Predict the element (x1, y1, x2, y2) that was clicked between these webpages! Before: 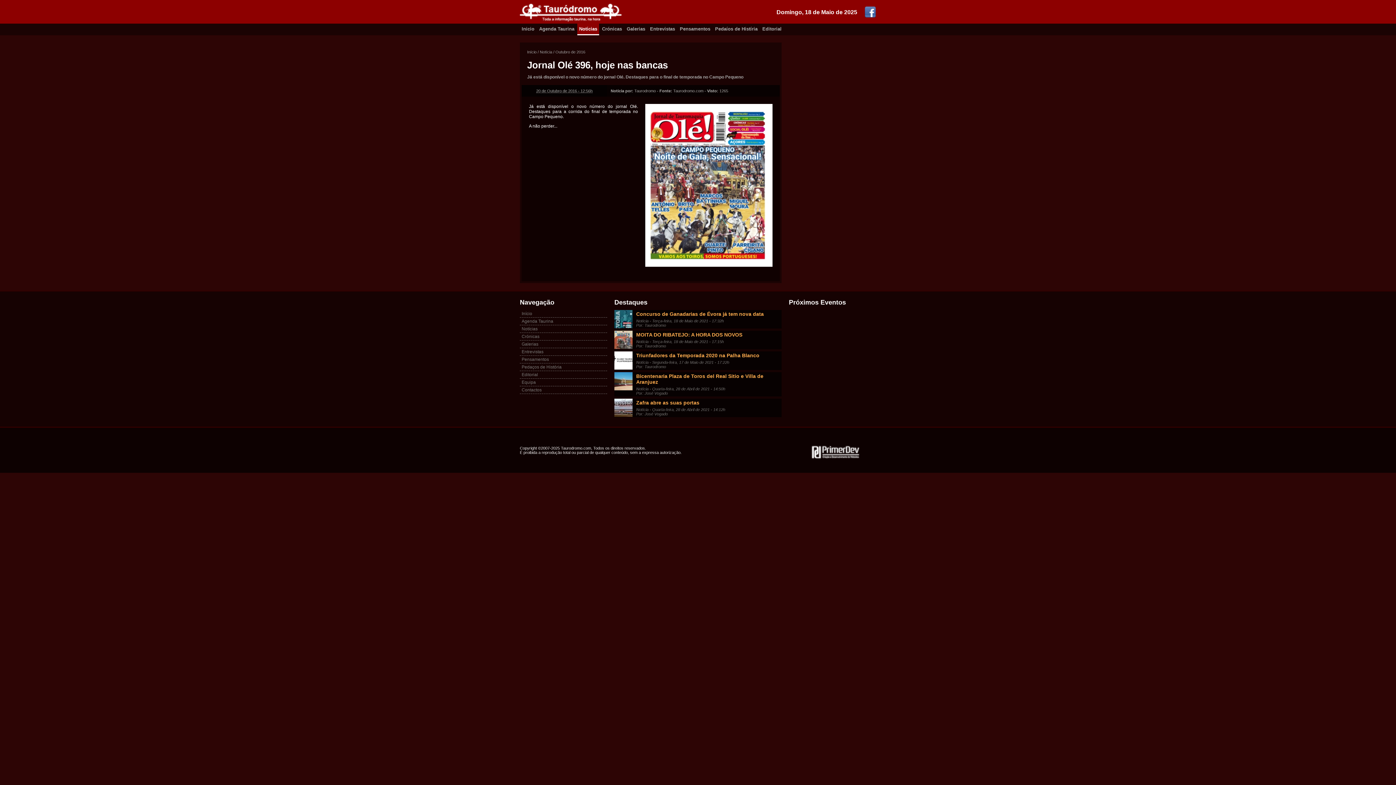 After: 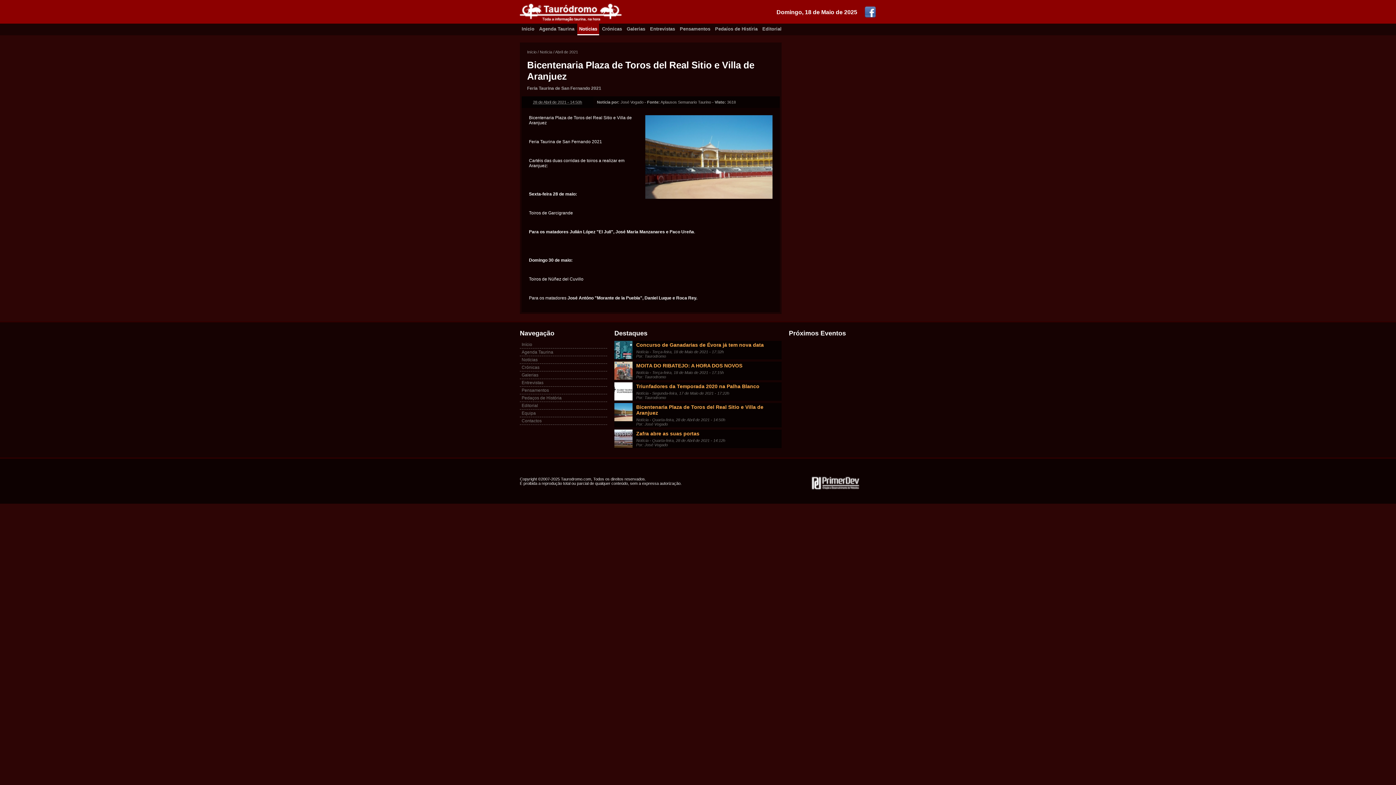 Action: bbox: (636, 373, 780, 385) label: Bicentenaria Plaza de Toros del Real Sitio e Villa de Aranjuez